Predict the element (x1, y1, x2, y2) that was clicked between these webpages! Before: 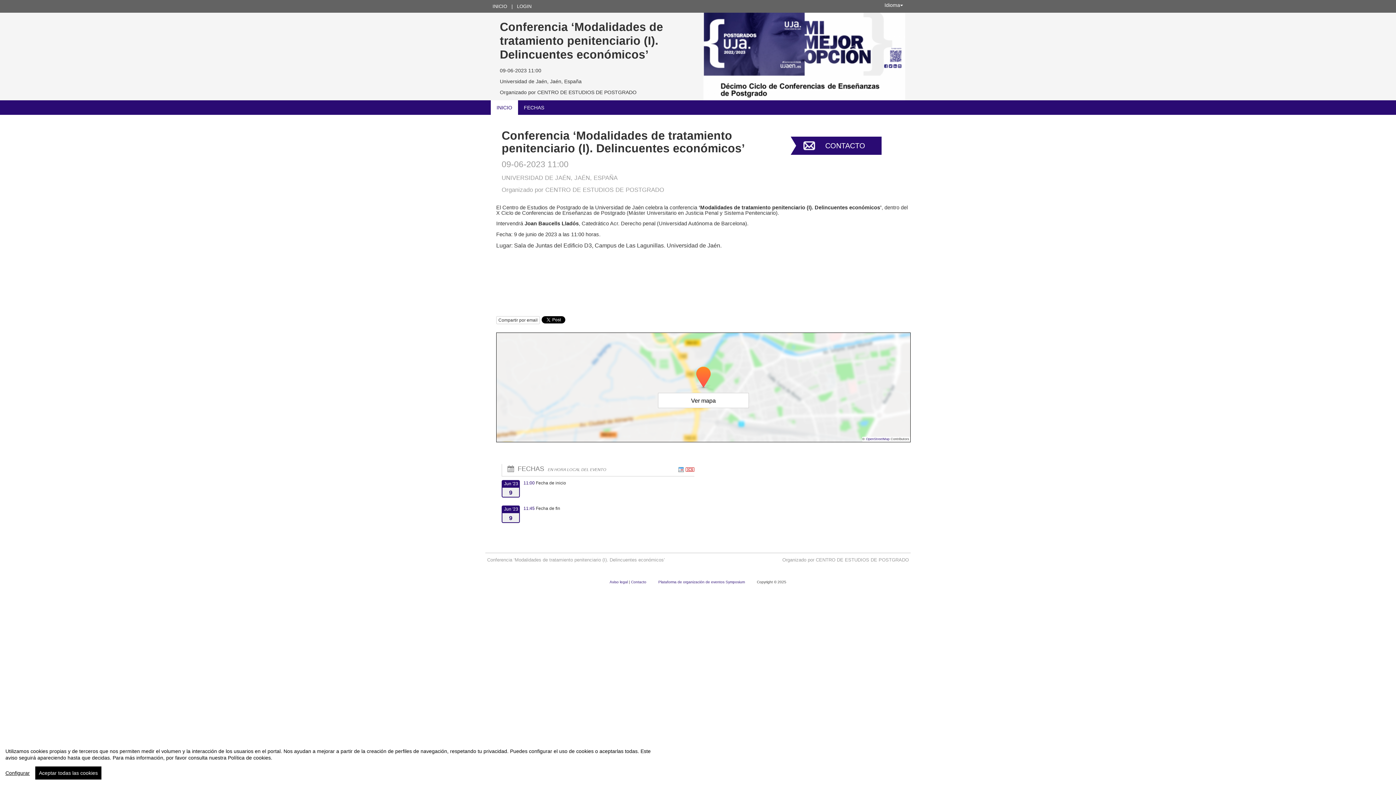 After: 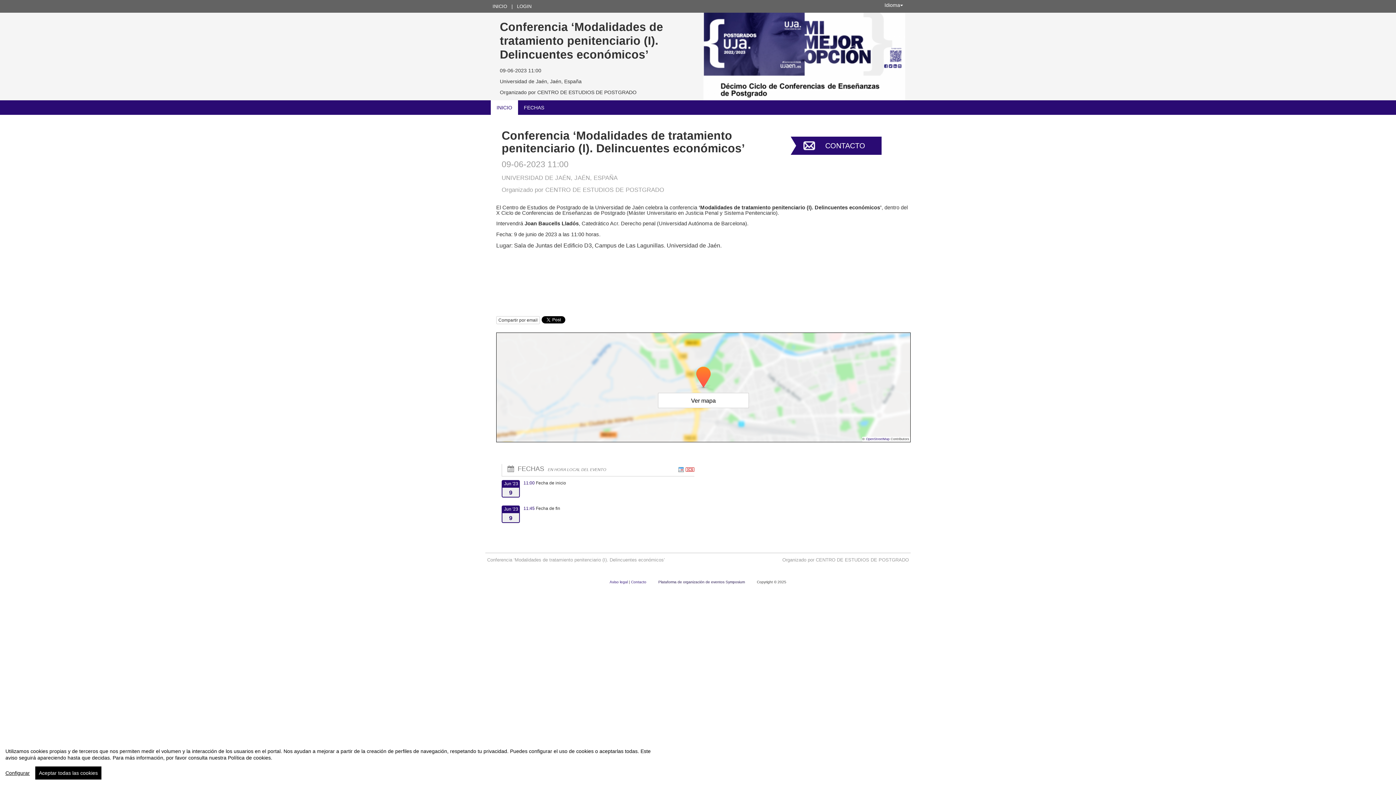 Action: label: Plataforma de organización de eventos Symposium  bbox: (658, 580, 746, 584)